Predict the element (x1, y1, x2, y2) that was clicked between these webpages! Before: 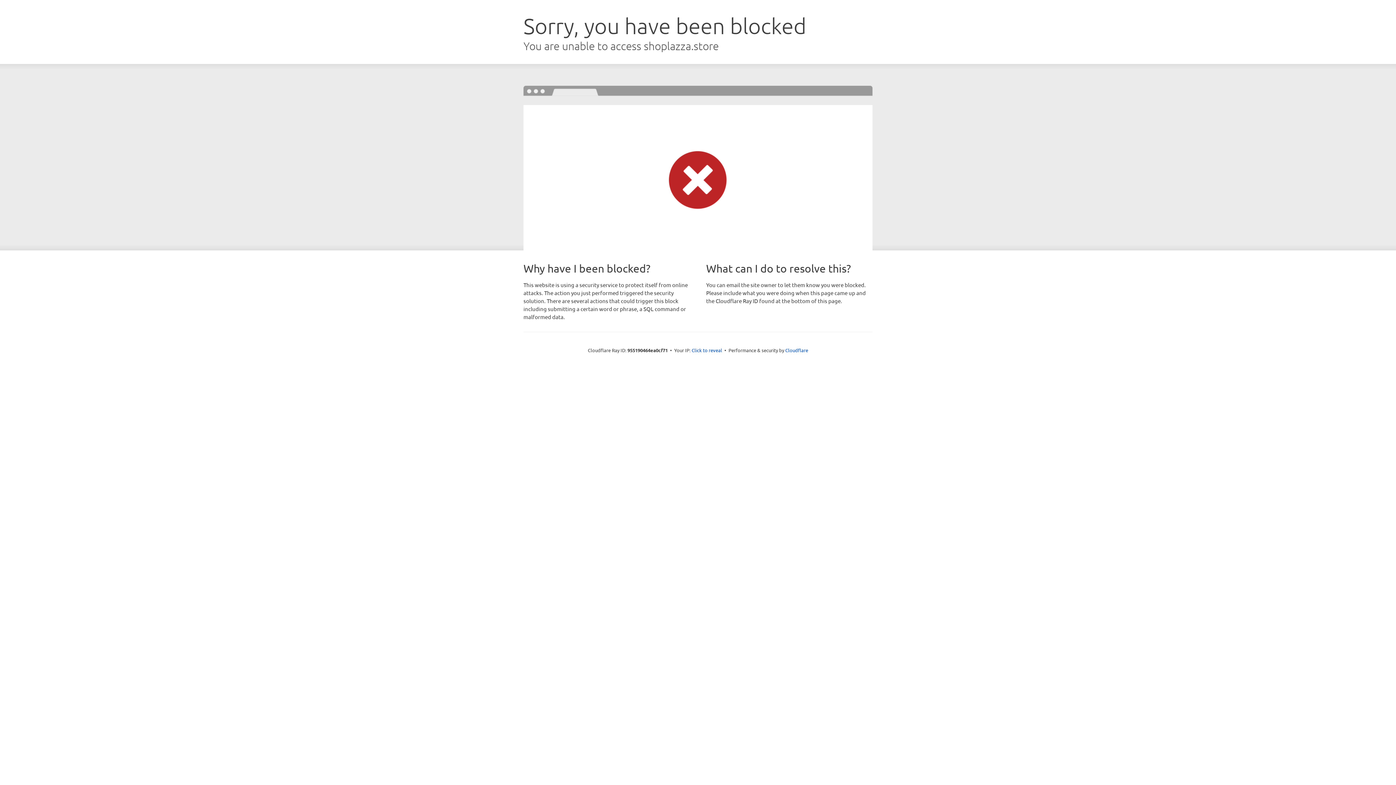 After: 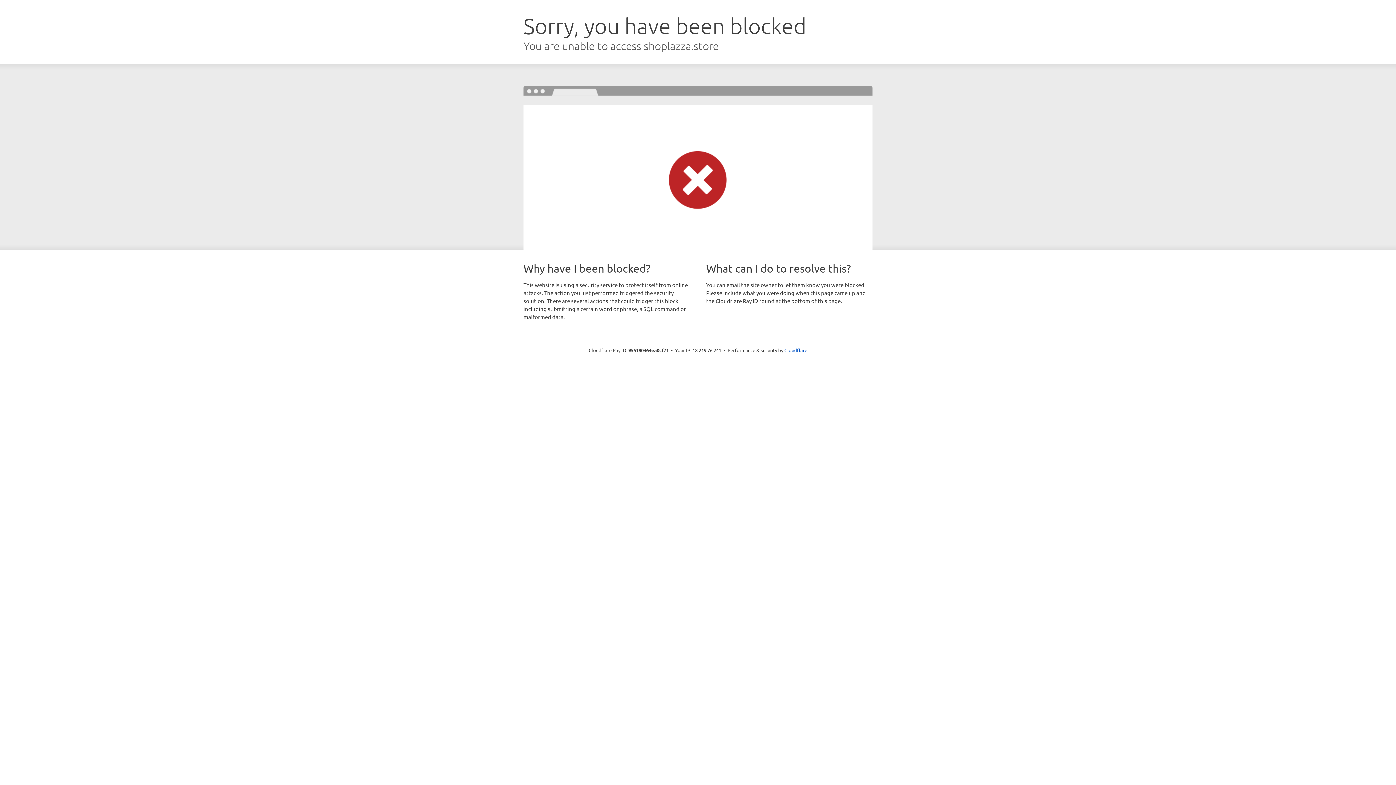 Action: bbox: (691, 346, 722, 353) label: Click to reveal